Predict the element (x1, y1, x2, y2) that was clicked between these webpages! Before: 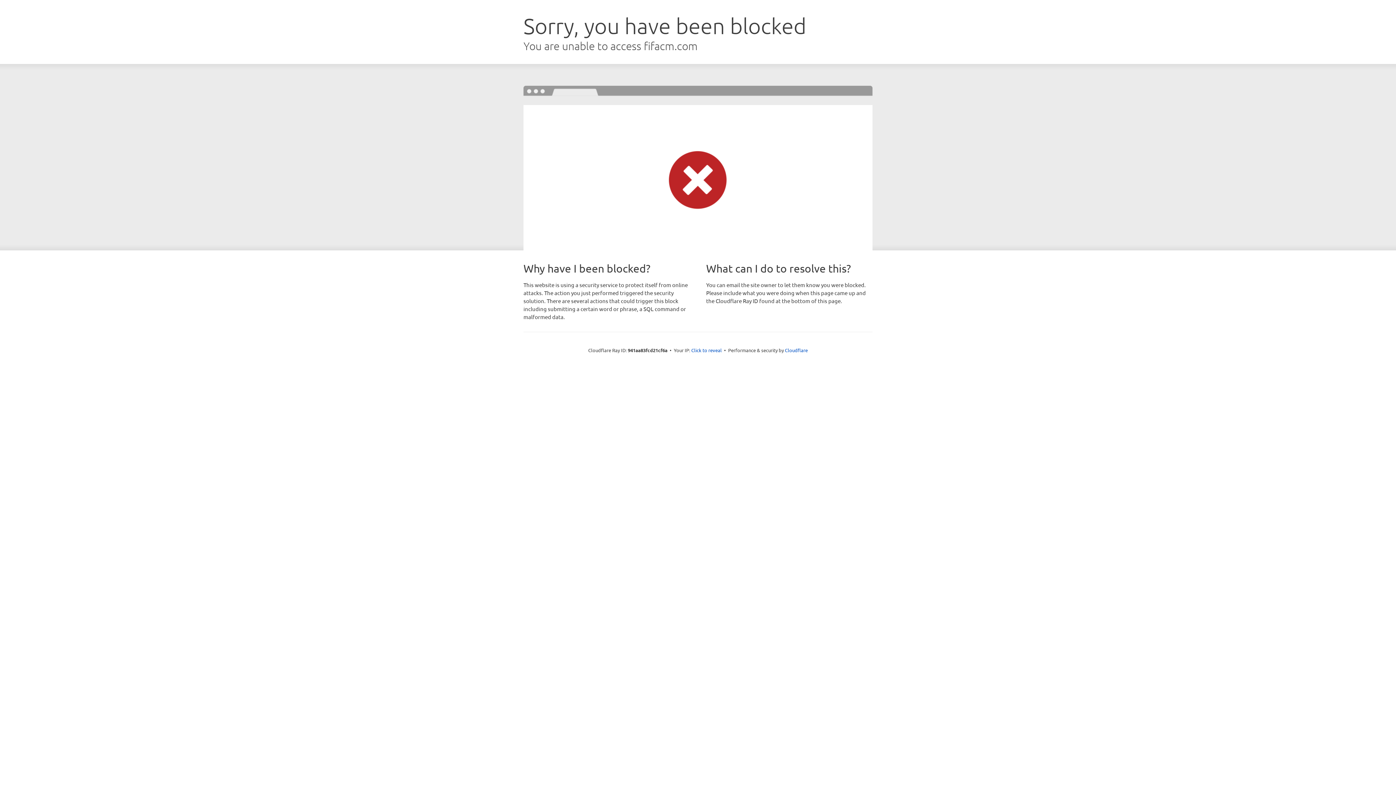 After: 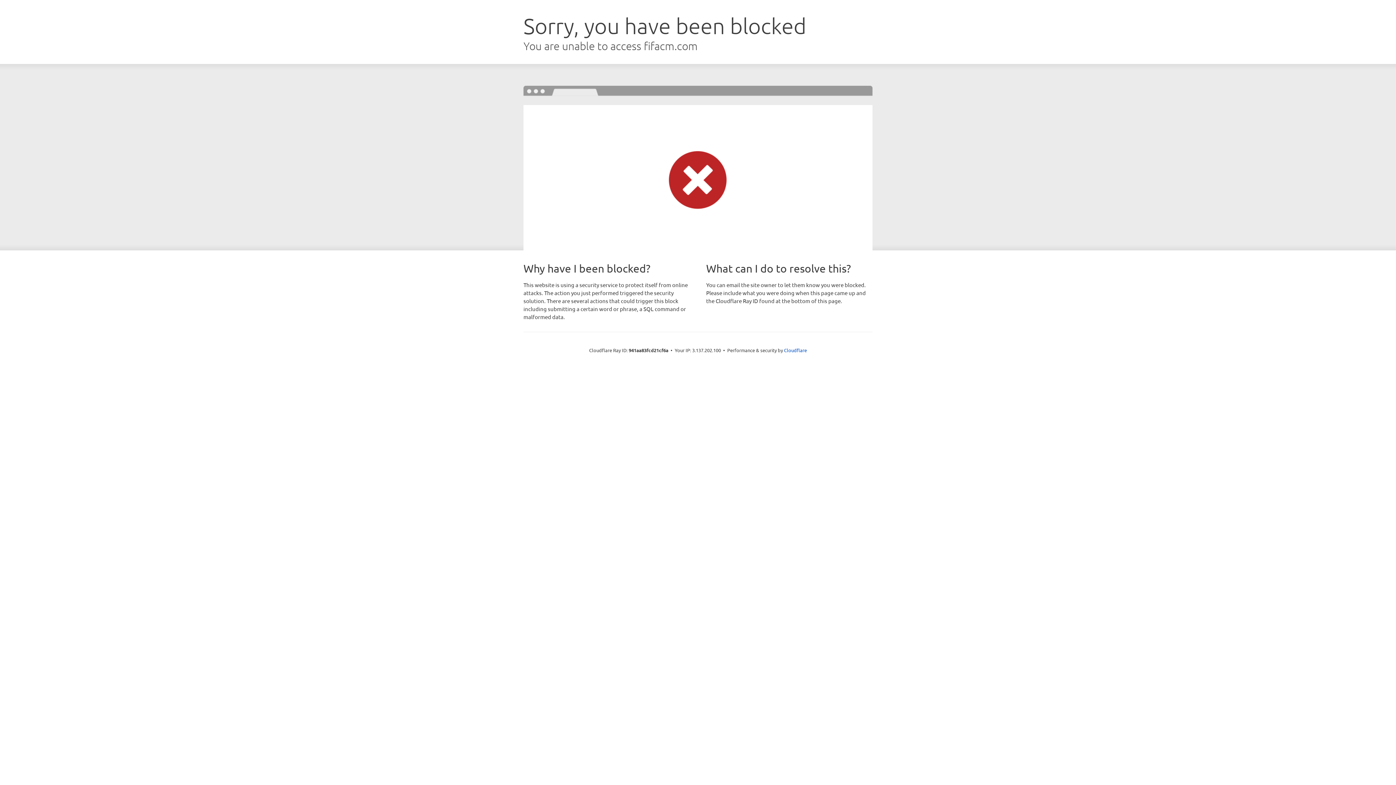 Action: bbox: (691, 346, 722, 353) label: Click to reveal